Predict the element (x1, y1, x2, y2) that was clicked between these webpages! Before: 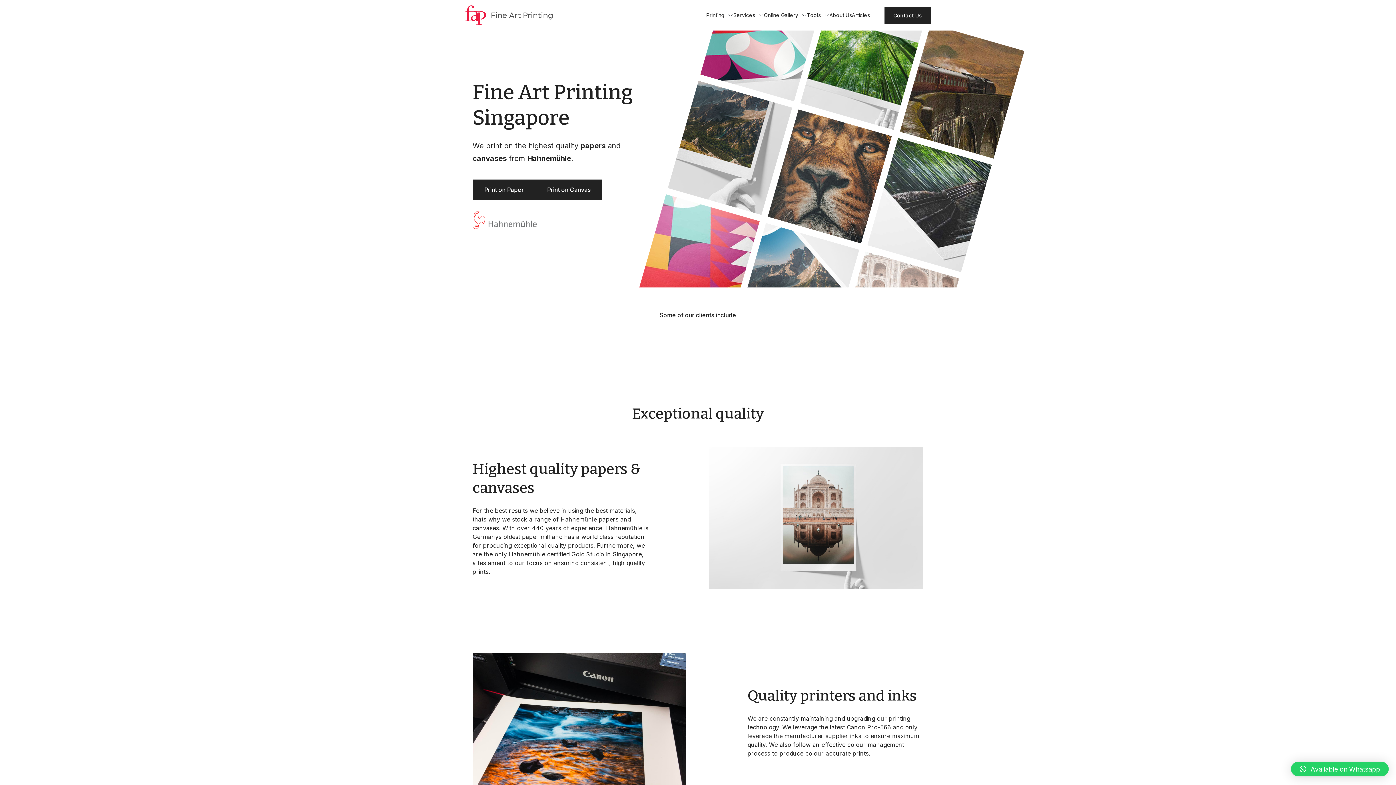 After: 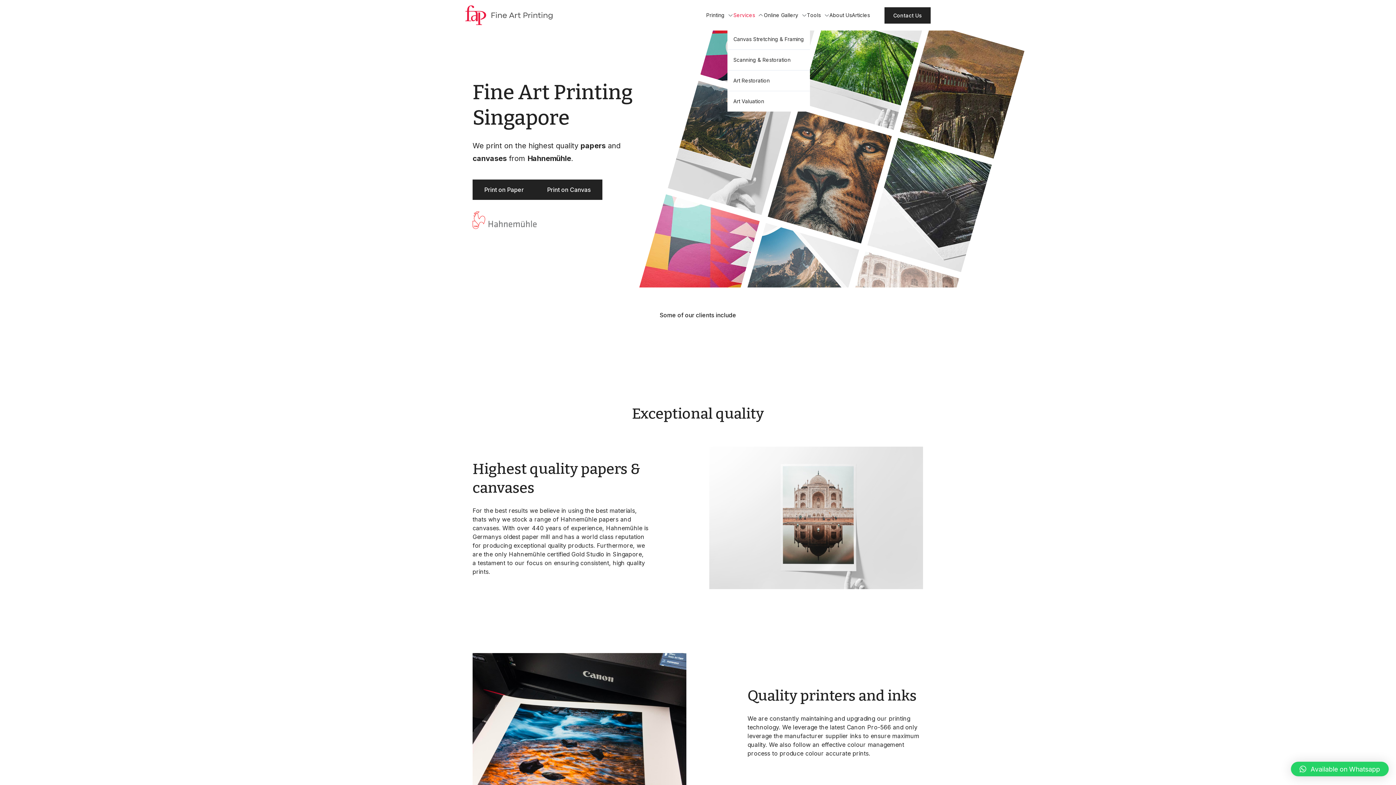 Action: bbox: (733, 10, 763, 19) label: Services